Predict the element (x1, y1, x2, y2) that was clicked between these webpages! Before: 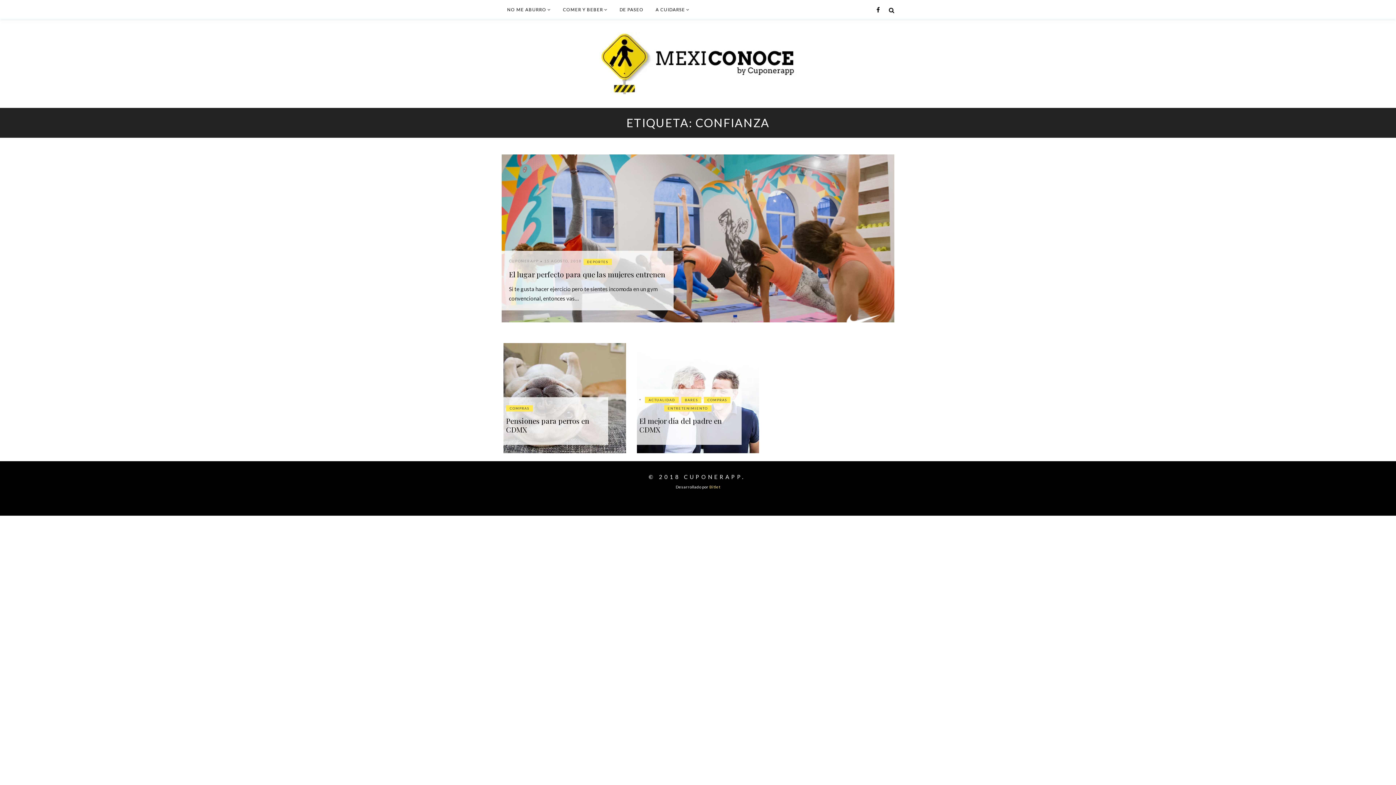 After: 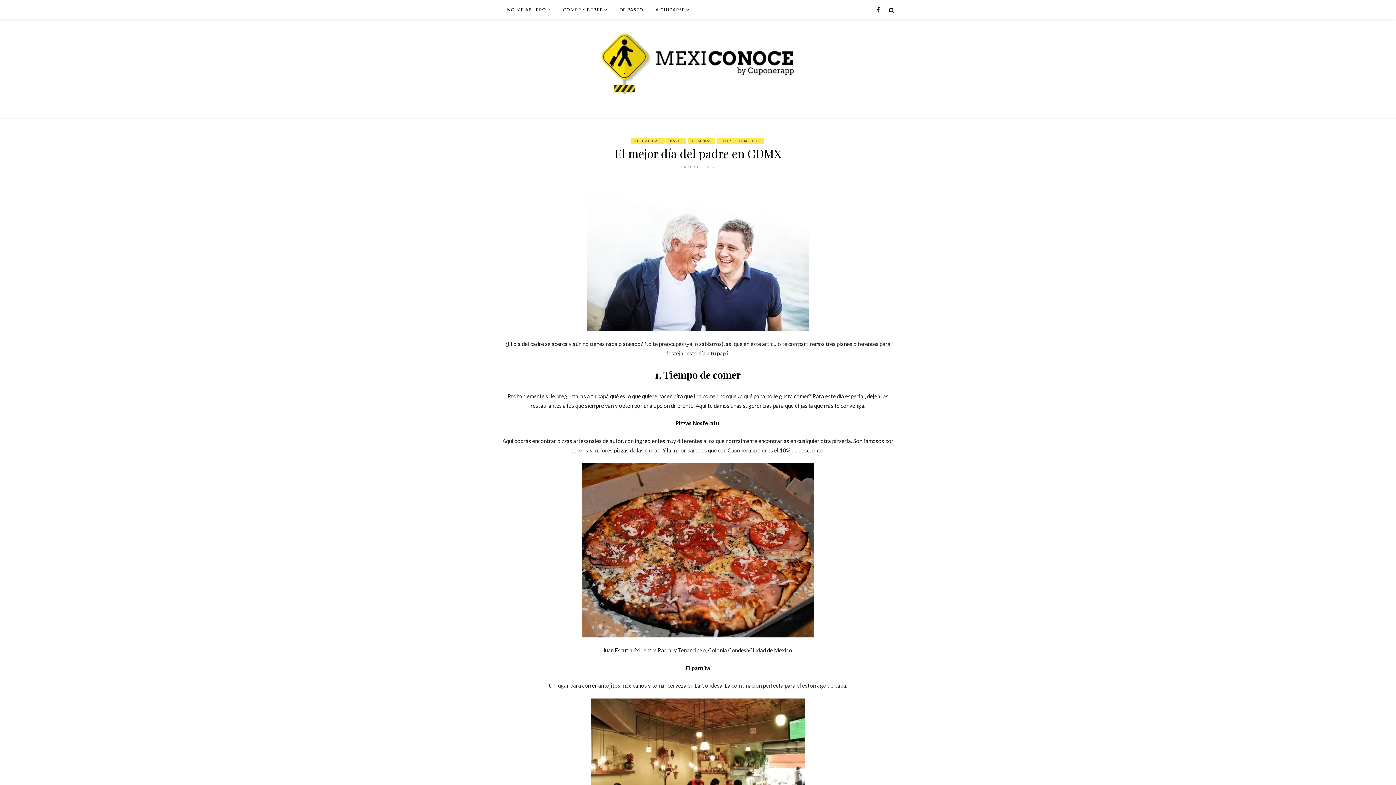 Action: bbox: (639, 416, 722, 434) label: El mejor día del padre en CDMX